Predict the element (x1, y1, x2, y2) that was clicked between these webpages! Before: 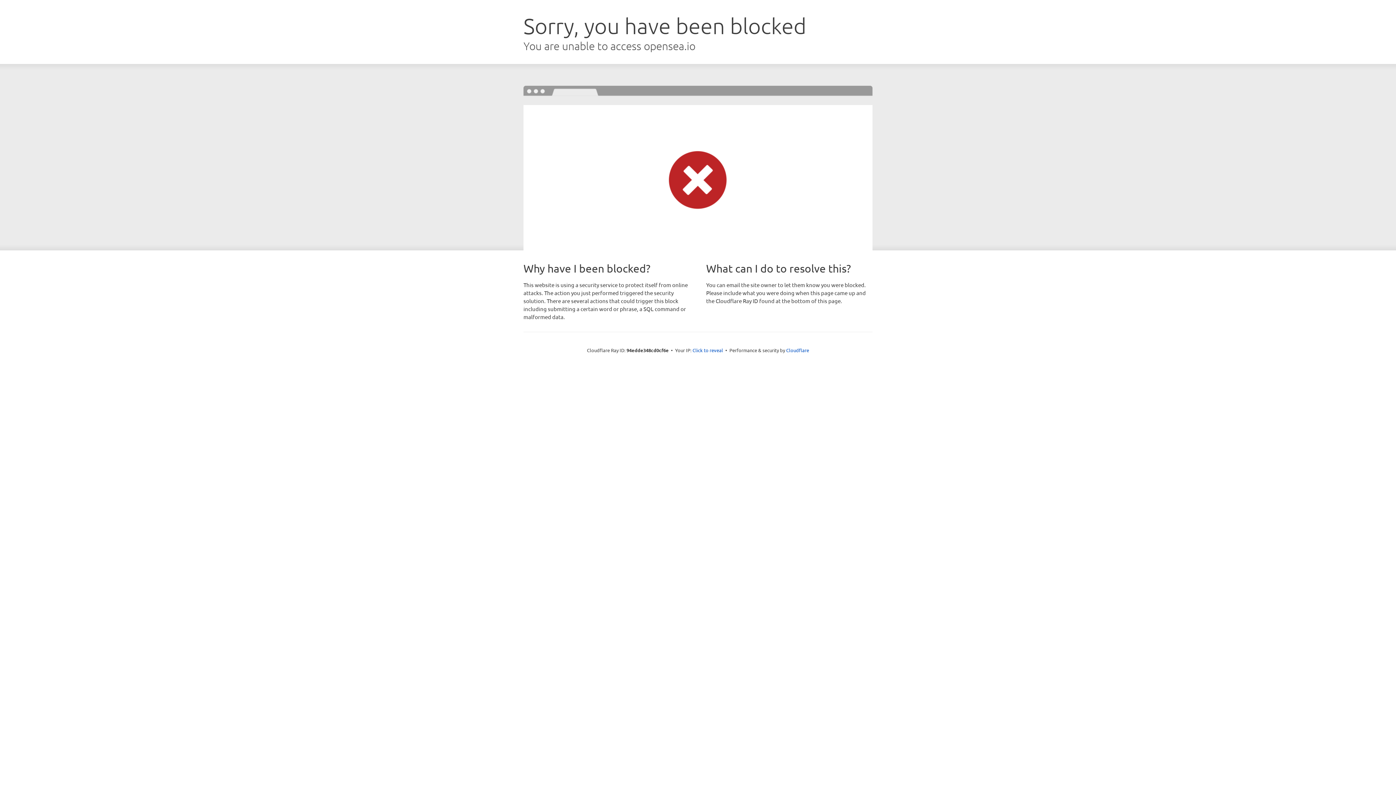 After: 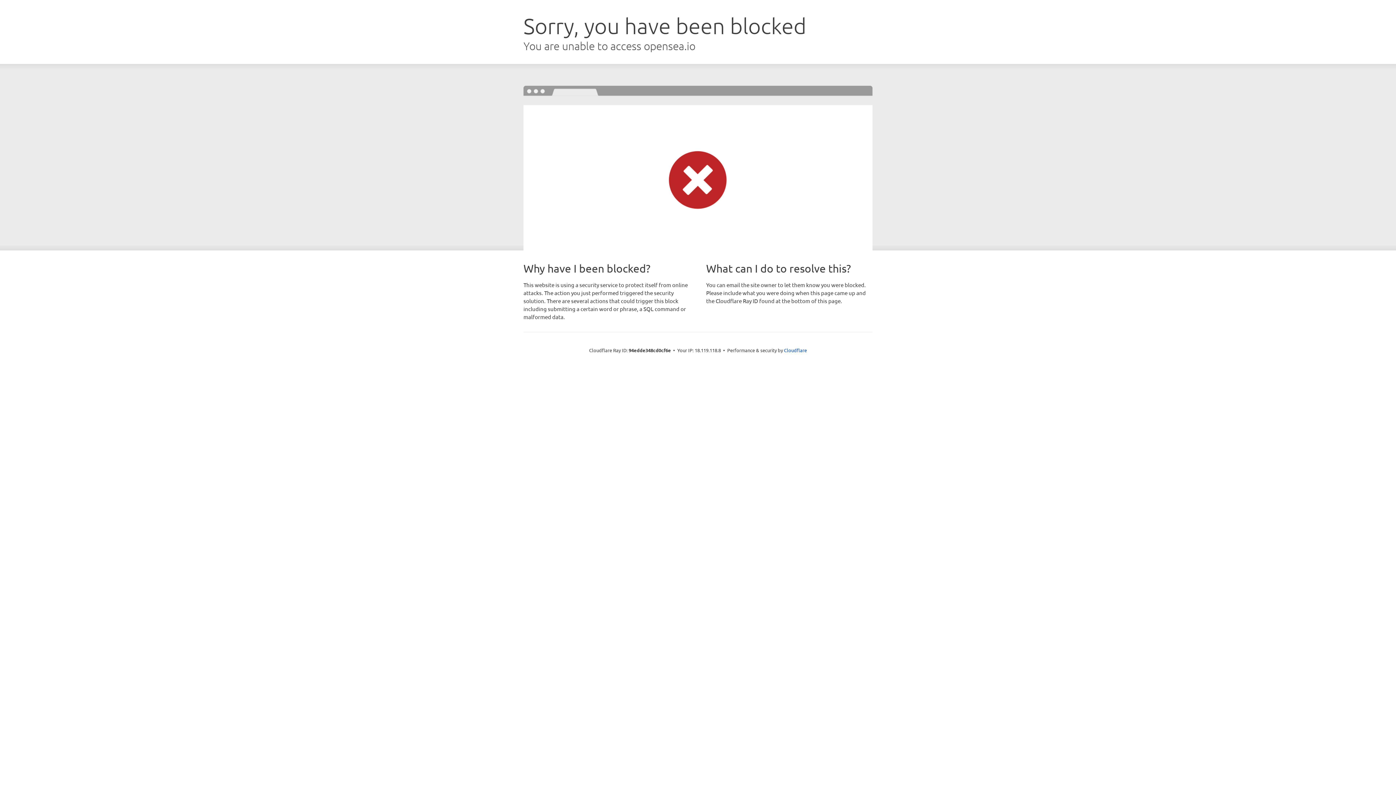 Action: bbox: (692, 346, 723, 353) label: Click to reveal